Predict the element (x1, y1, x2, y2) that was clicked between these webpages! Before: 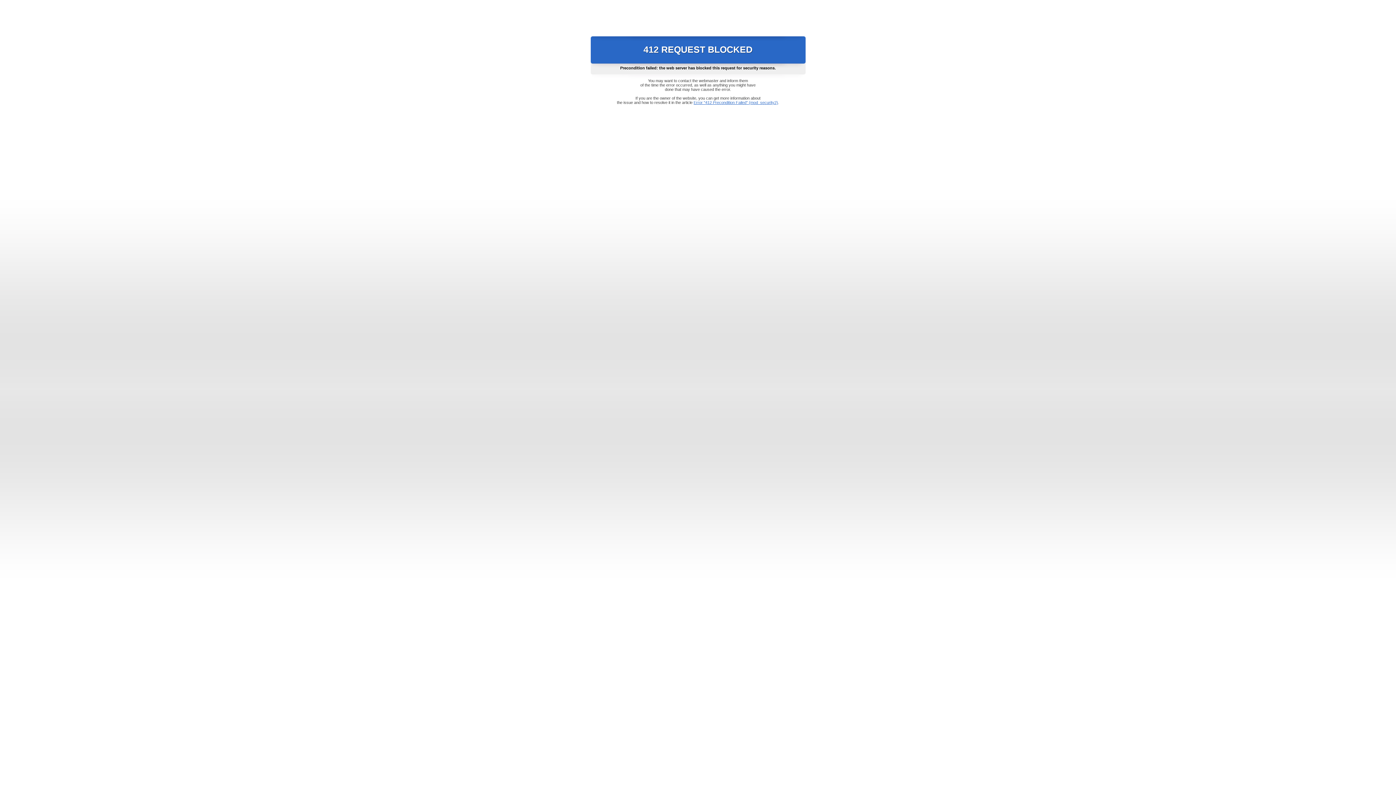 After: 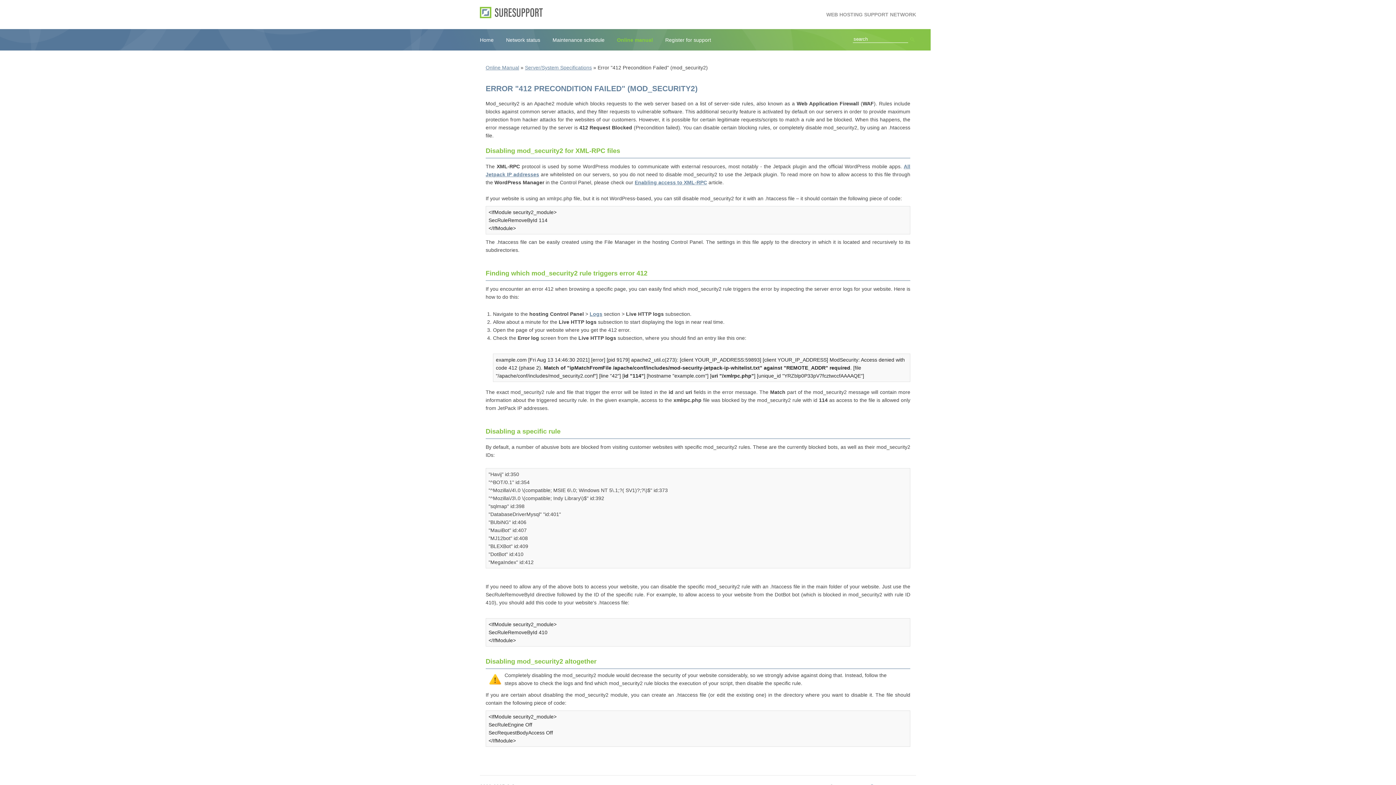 Action: bbox: (693, 100, 778, 104) label: Error "412 Precondition Failed" (mod_security2)